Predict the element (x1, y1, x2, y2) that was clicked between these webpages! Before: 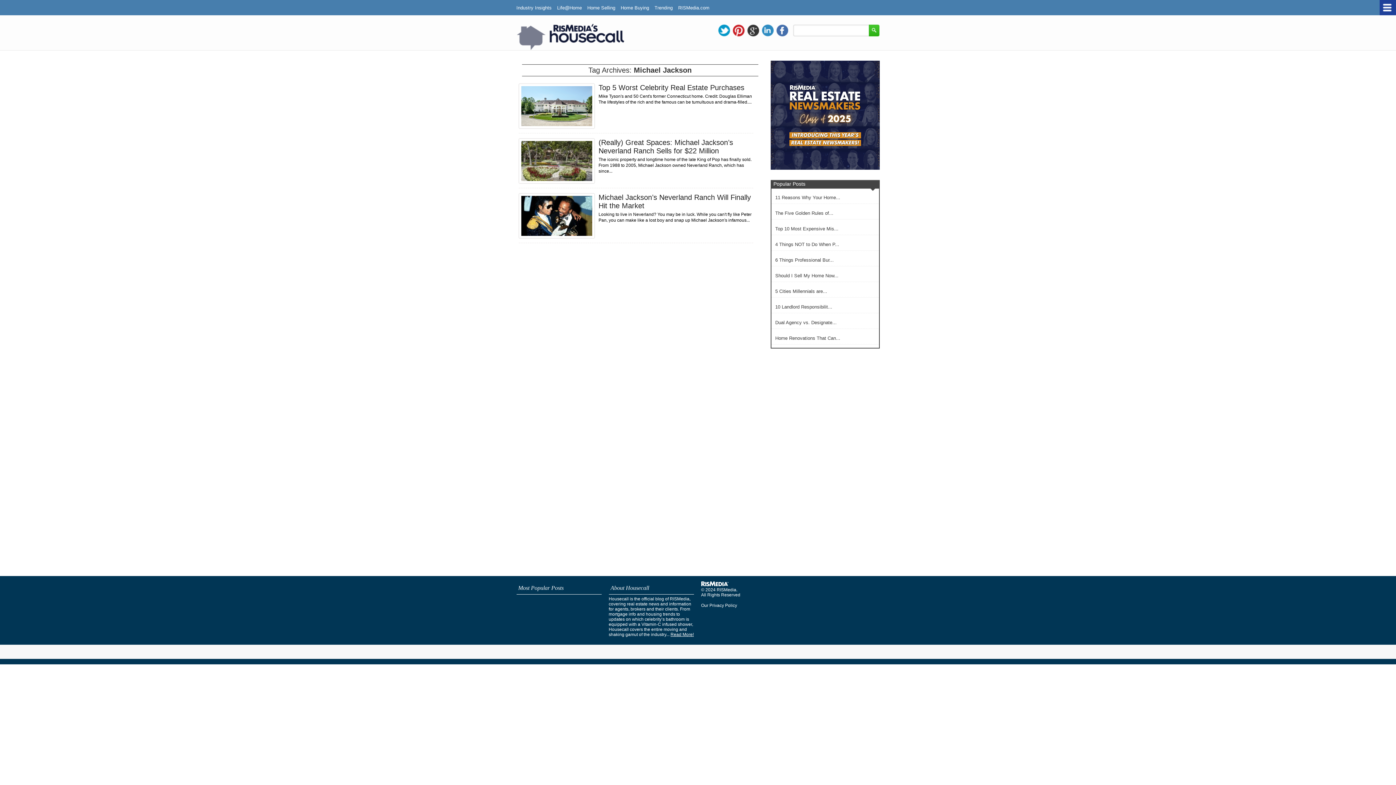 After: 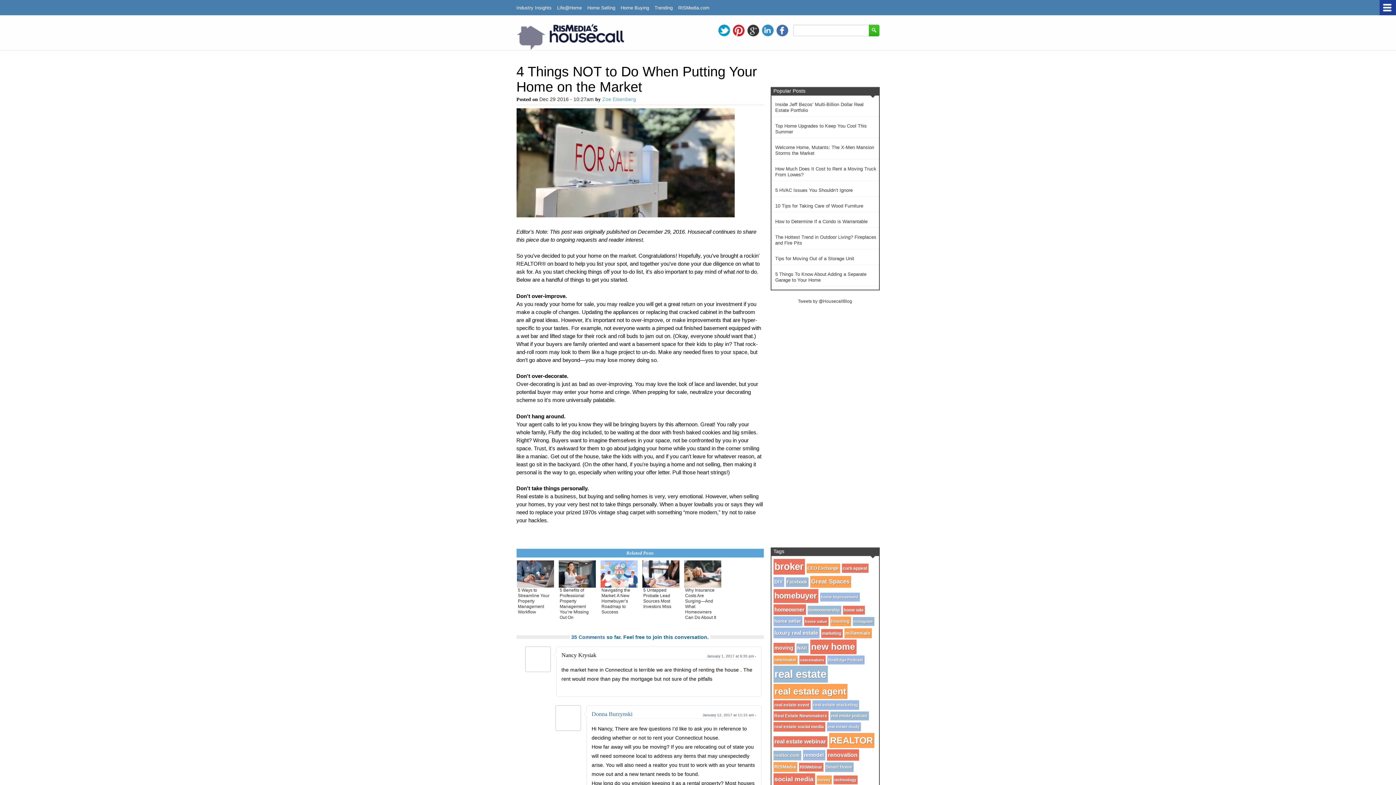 Action: bbox: (775, 241, 839, 247) label: 4 Things NOT to Do When P...